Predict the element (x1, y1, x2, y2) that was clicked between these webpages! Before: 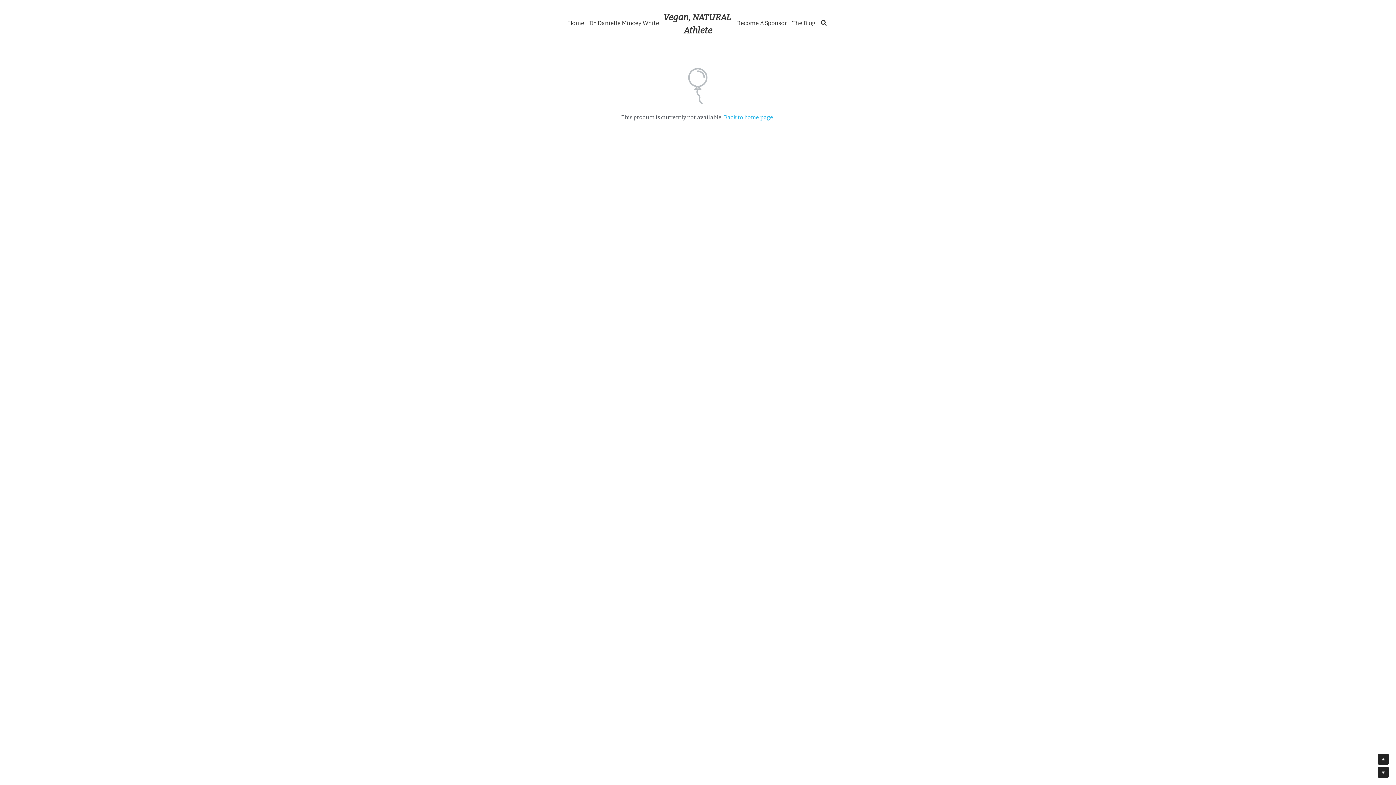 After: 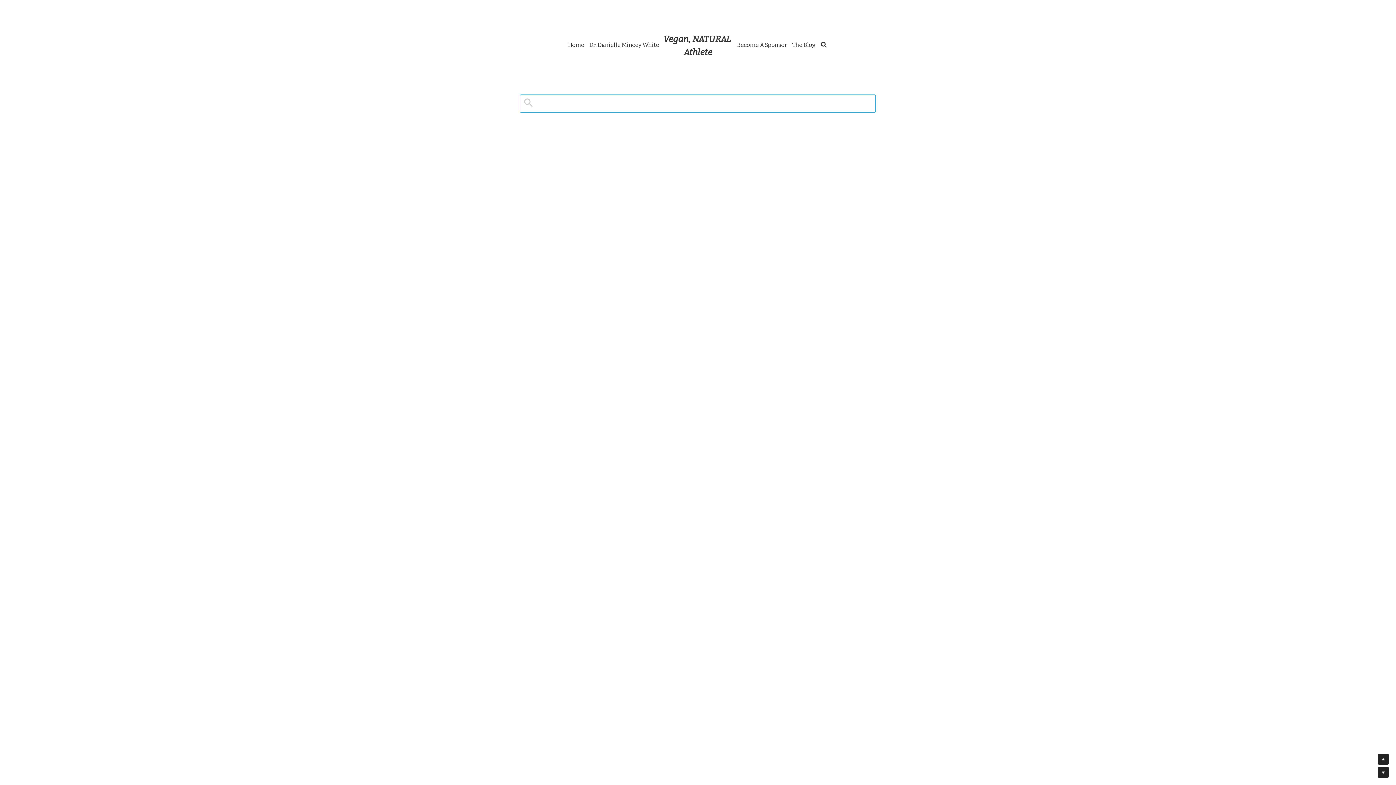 Action: bbox: (821, 20, 826, 26) label: Search